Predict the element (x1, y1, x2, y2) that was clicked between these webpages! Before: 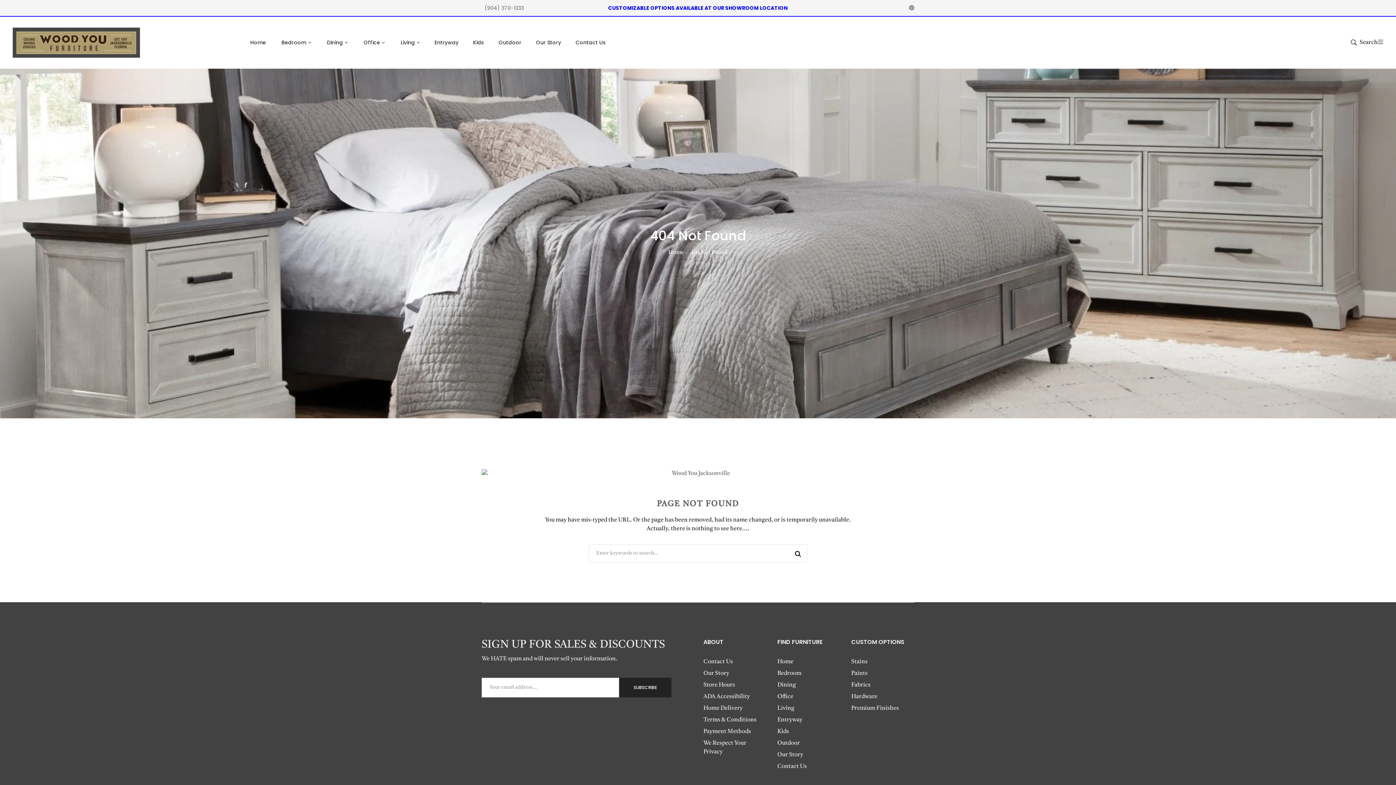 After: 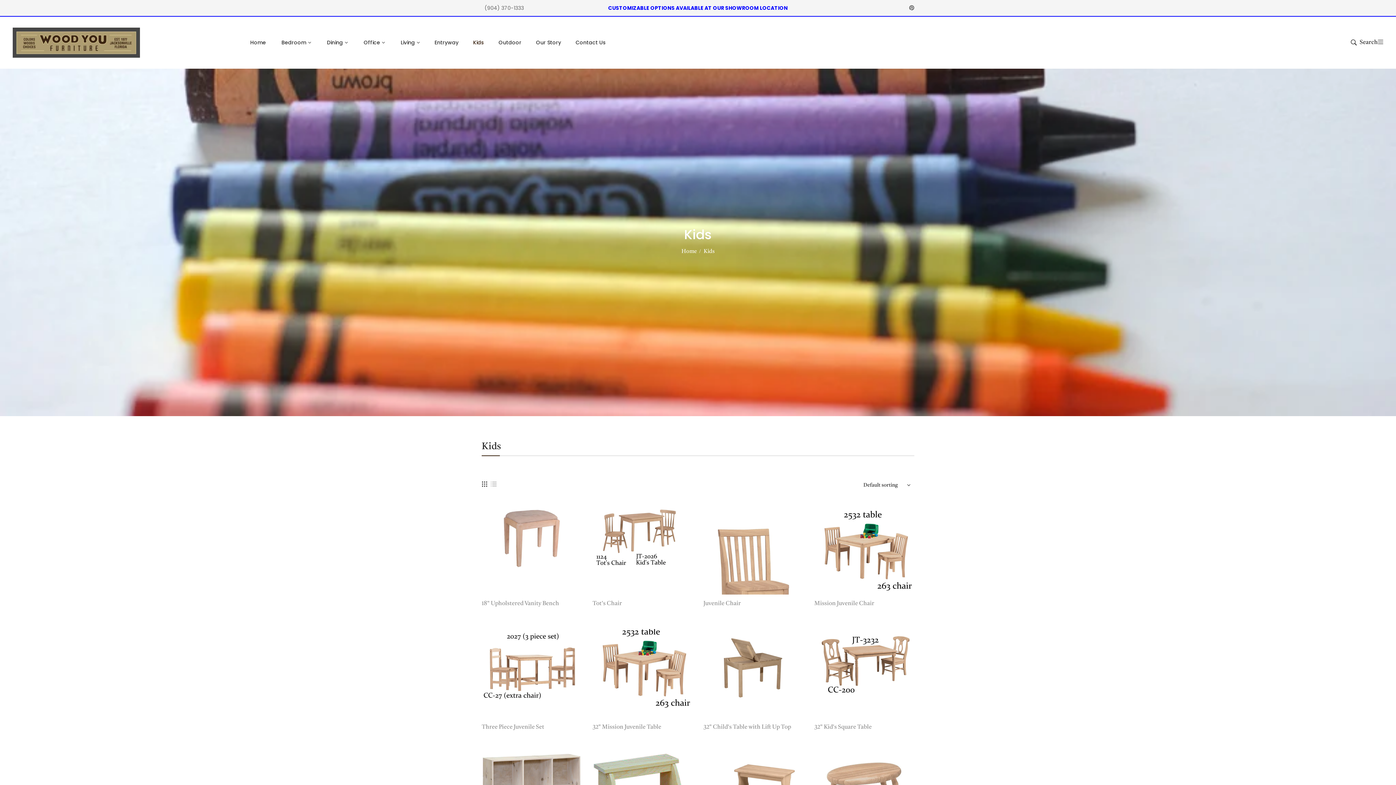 Action: bbox: (777, 726, 840, 737) label: Kids